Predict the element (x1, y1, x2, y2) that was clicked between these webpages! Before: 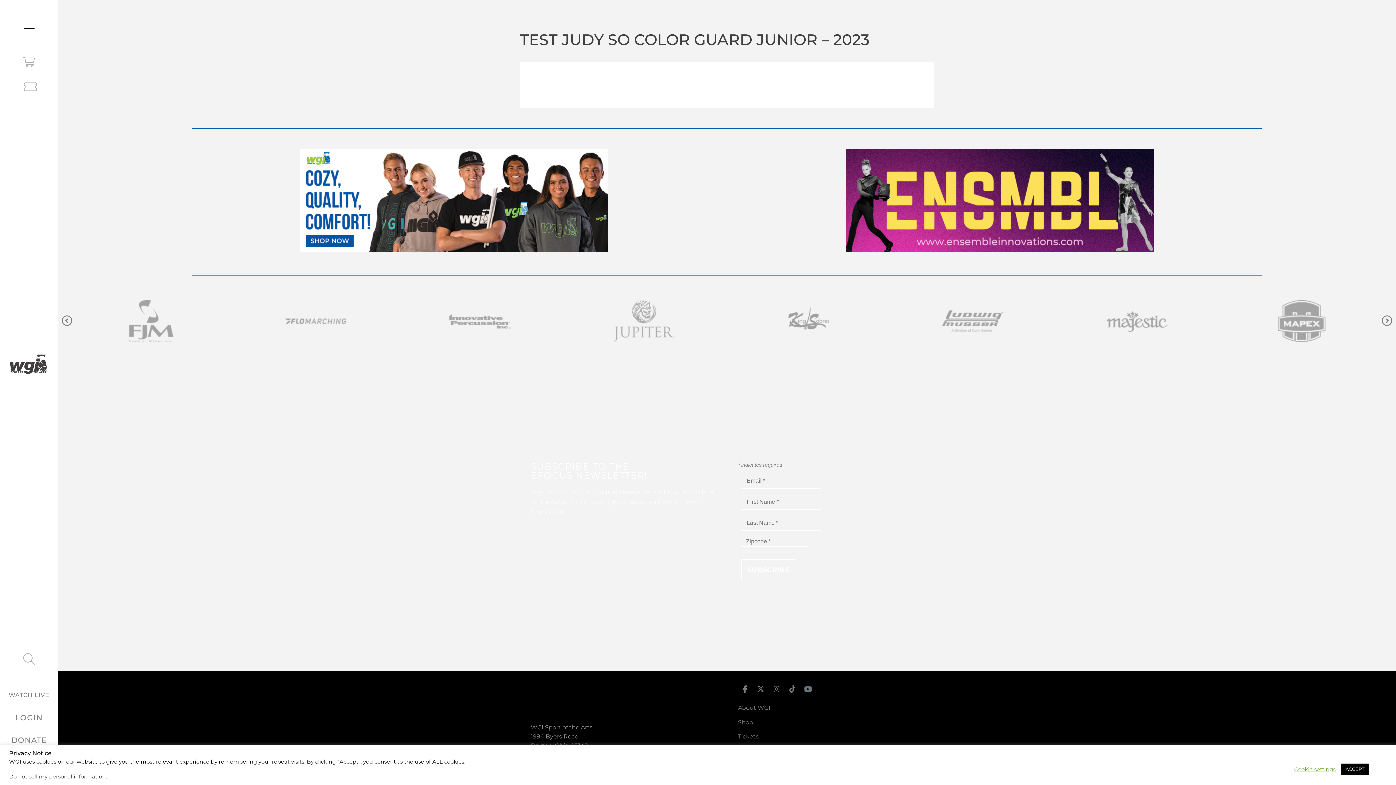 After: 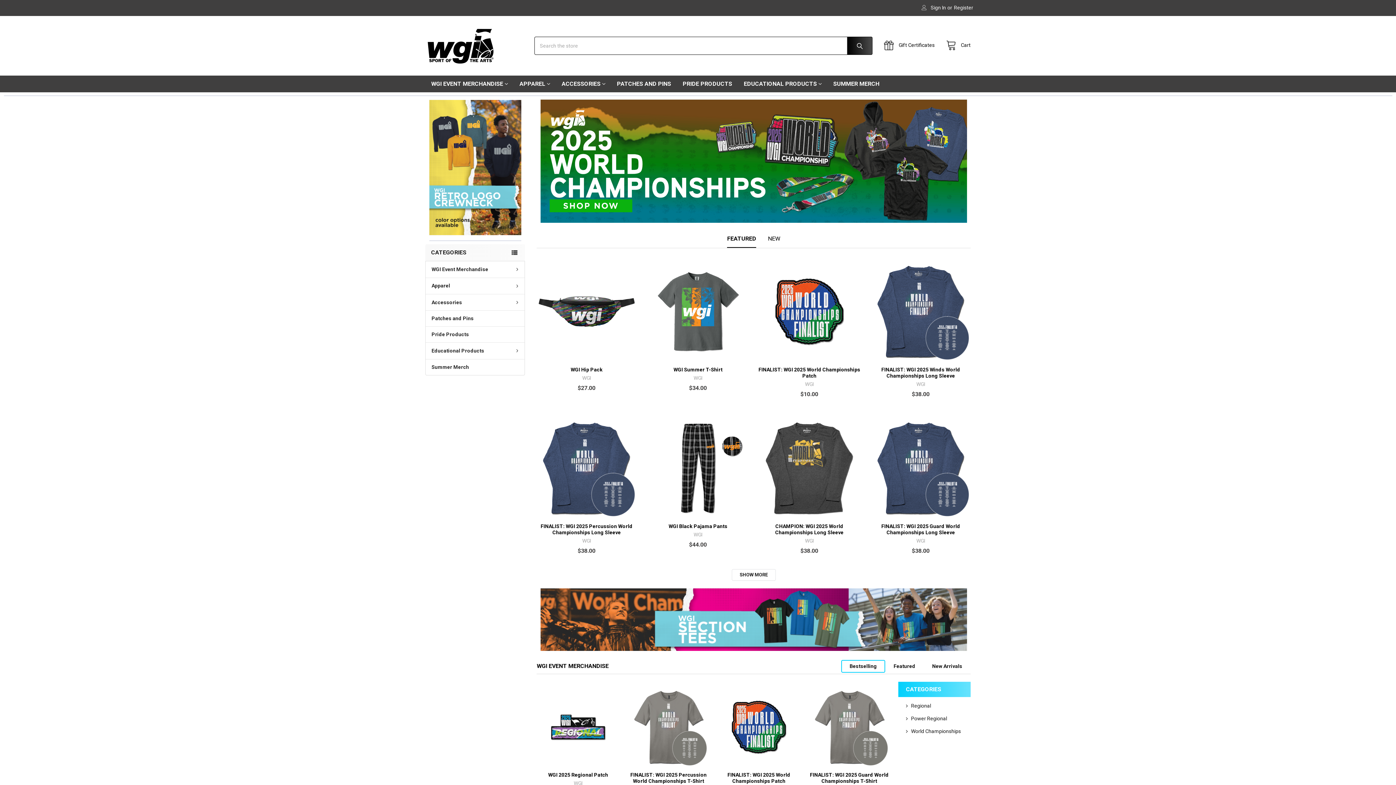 Action: label: Shop bbox: (738, 719, 753, 726)